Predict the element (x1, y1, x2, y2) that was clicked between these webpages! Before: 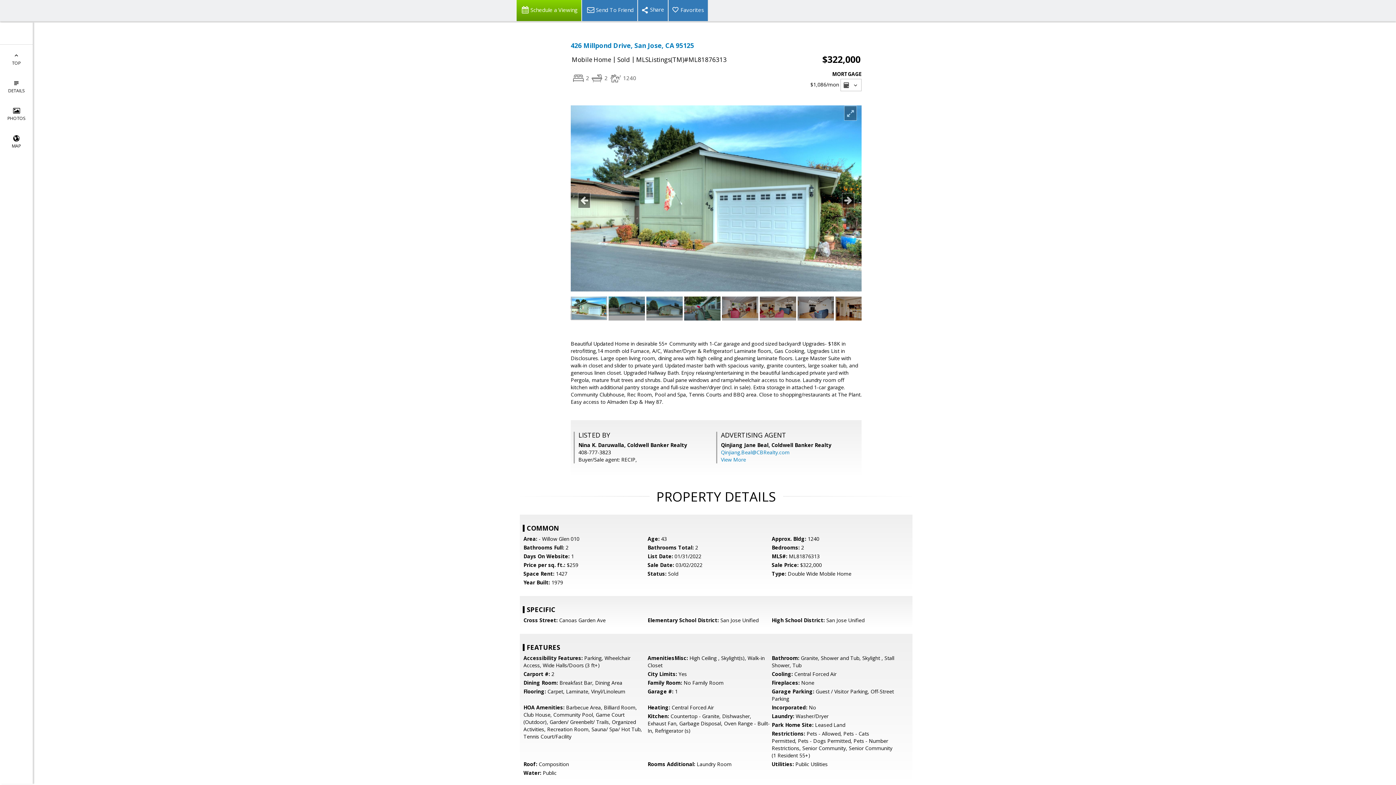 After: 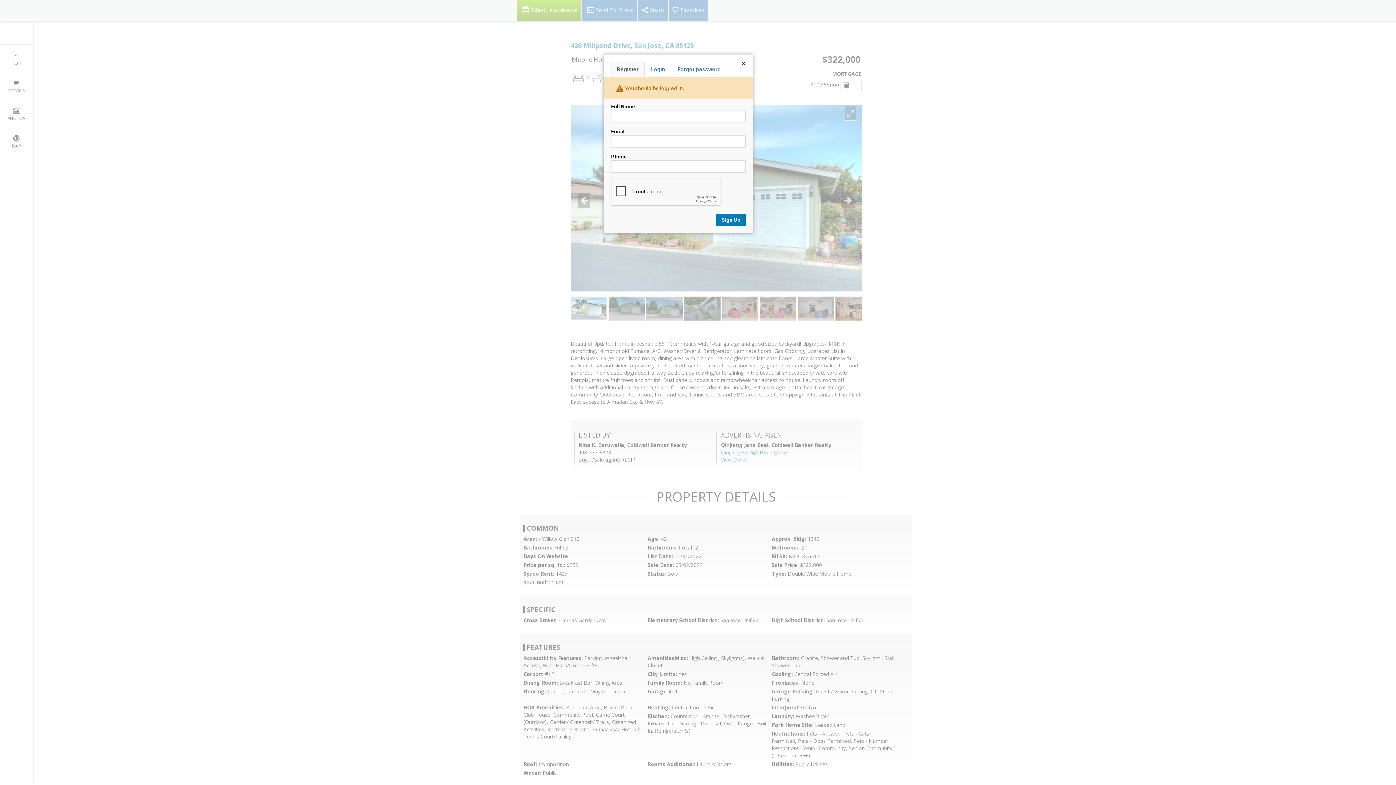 Action: bbox: (668, 0, 708, 21) label: Favorites